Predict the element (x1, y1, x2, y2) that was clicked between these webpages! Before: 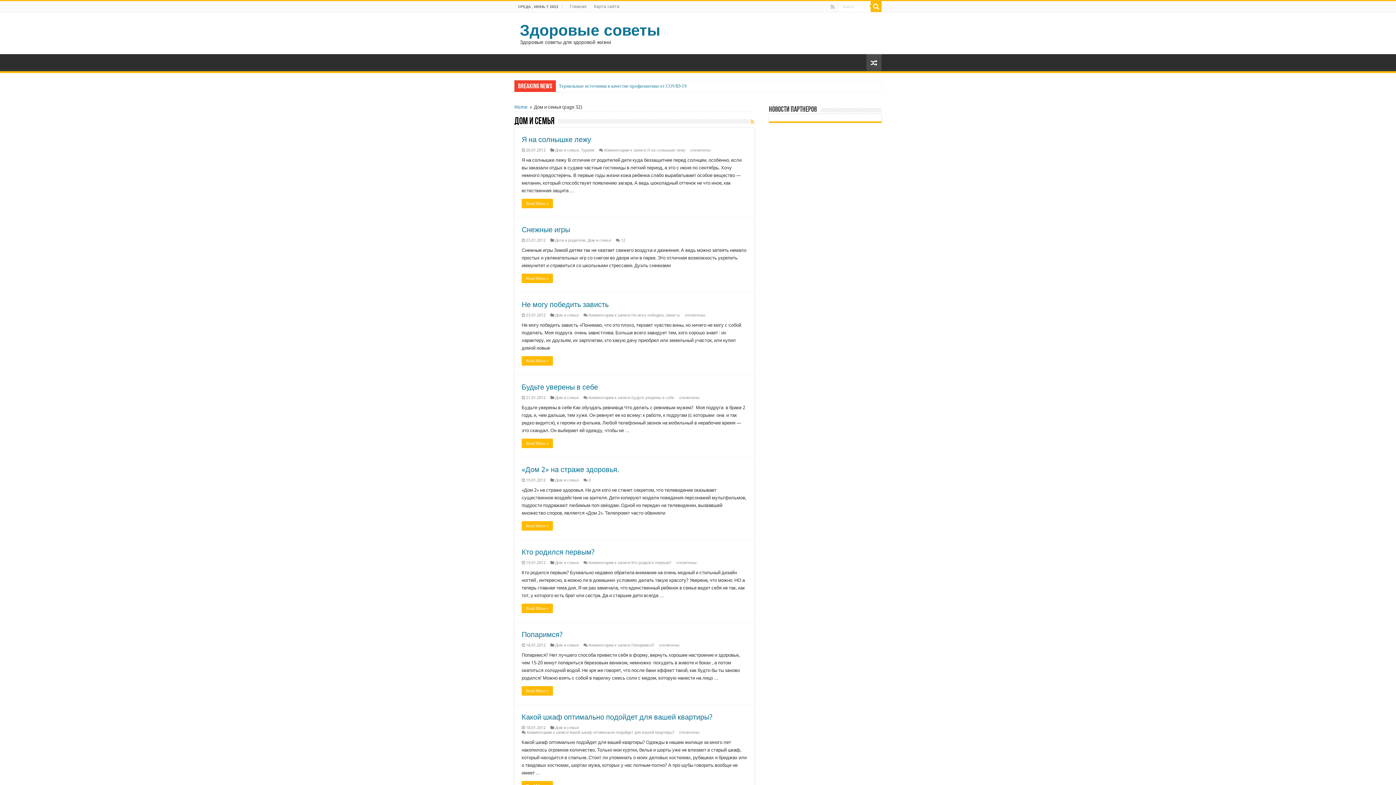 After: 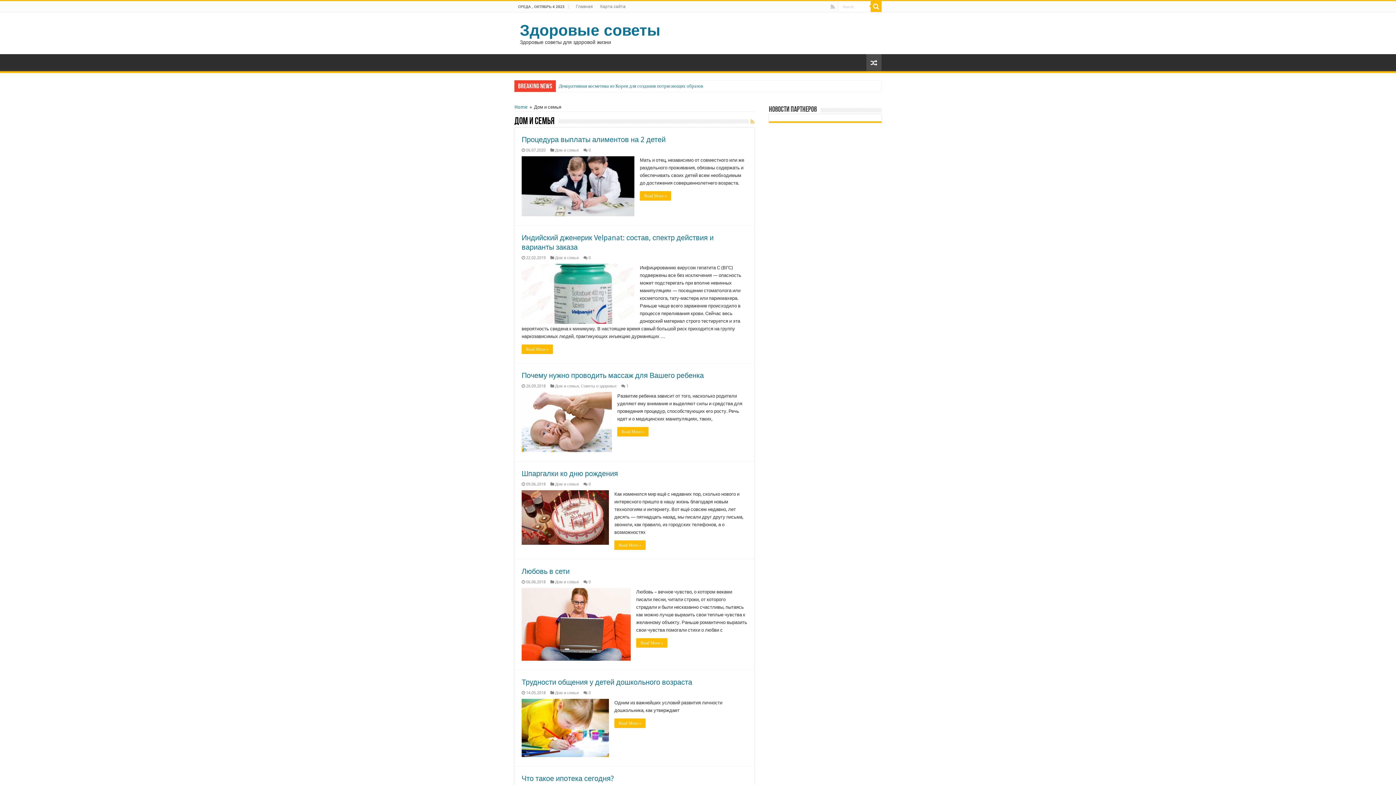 Action: label: Дом и семья bbox: (587, 238, 611, 242)